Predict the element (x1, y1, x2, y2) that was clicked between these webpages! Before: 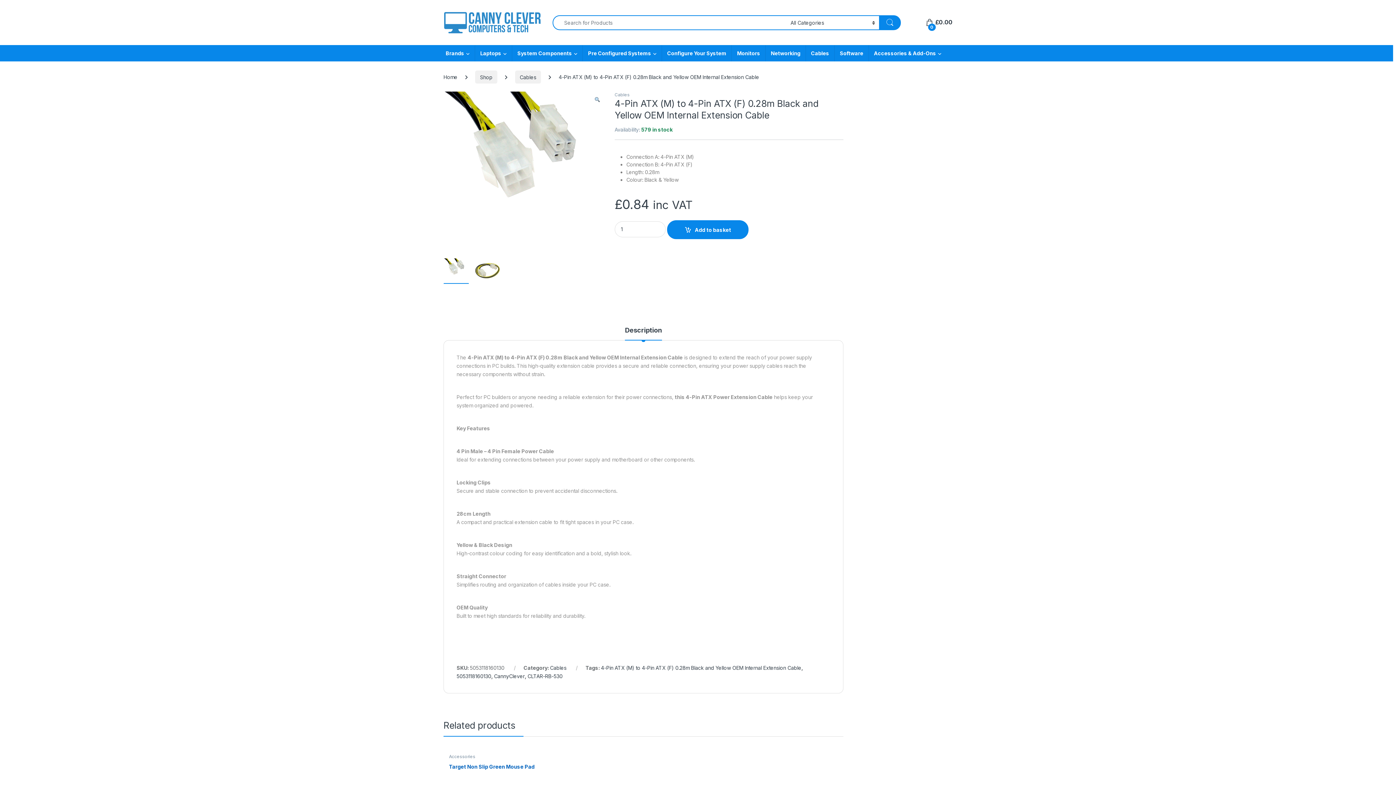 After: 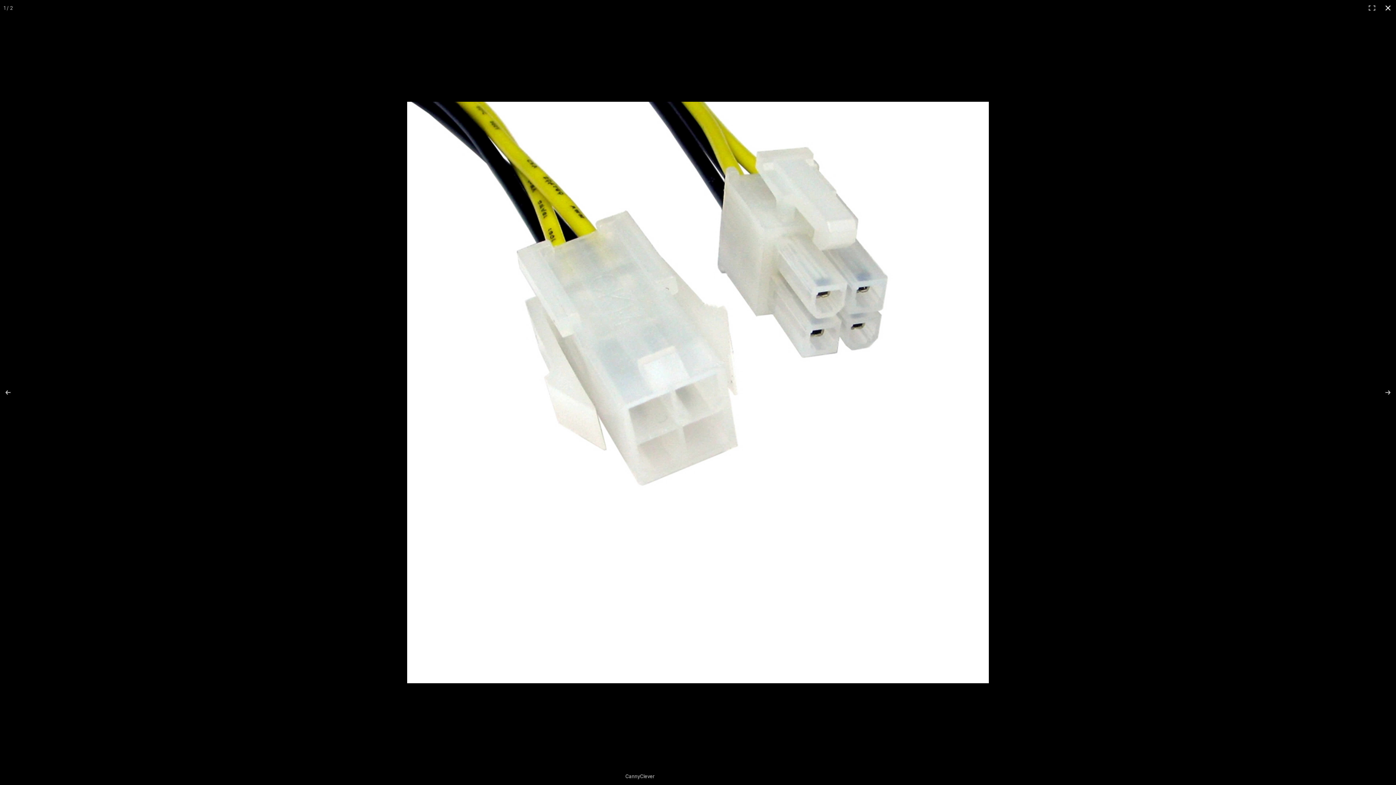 Action: label: View full-screen image gallery bbox: (594, 95, 600, 103)